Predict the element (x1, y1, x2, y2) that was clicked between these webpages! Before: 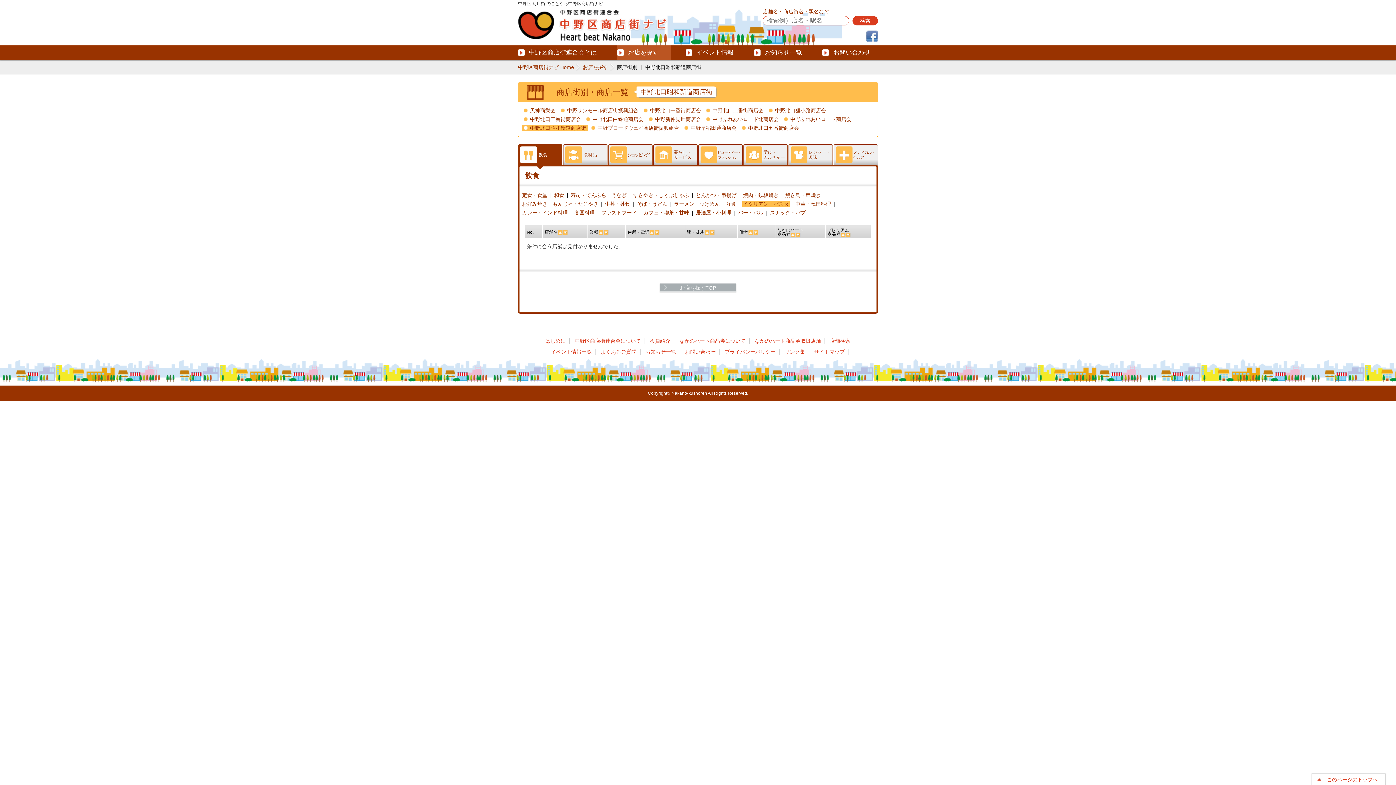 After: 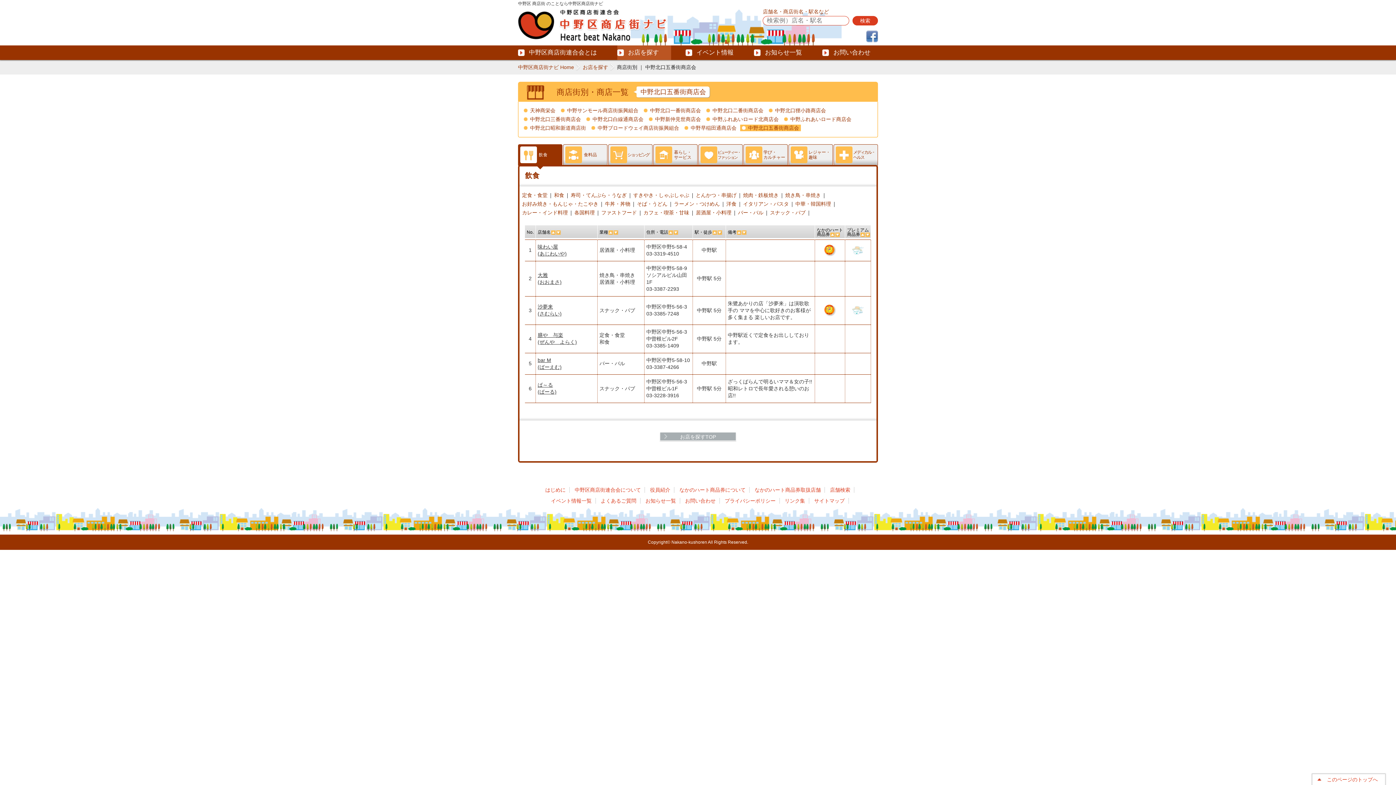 Action: label: 中野北口五番街商店会 bbox: (740, 124, 801, 131)